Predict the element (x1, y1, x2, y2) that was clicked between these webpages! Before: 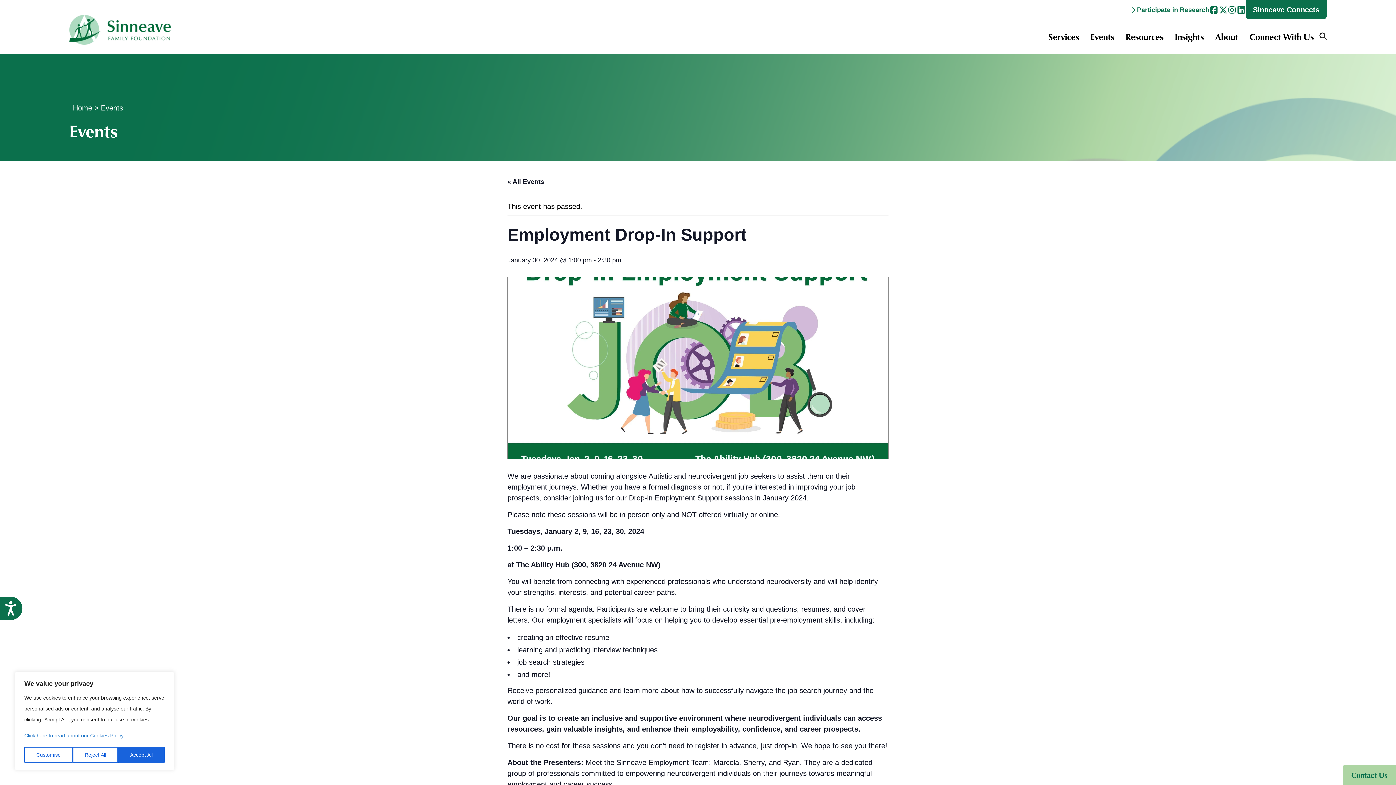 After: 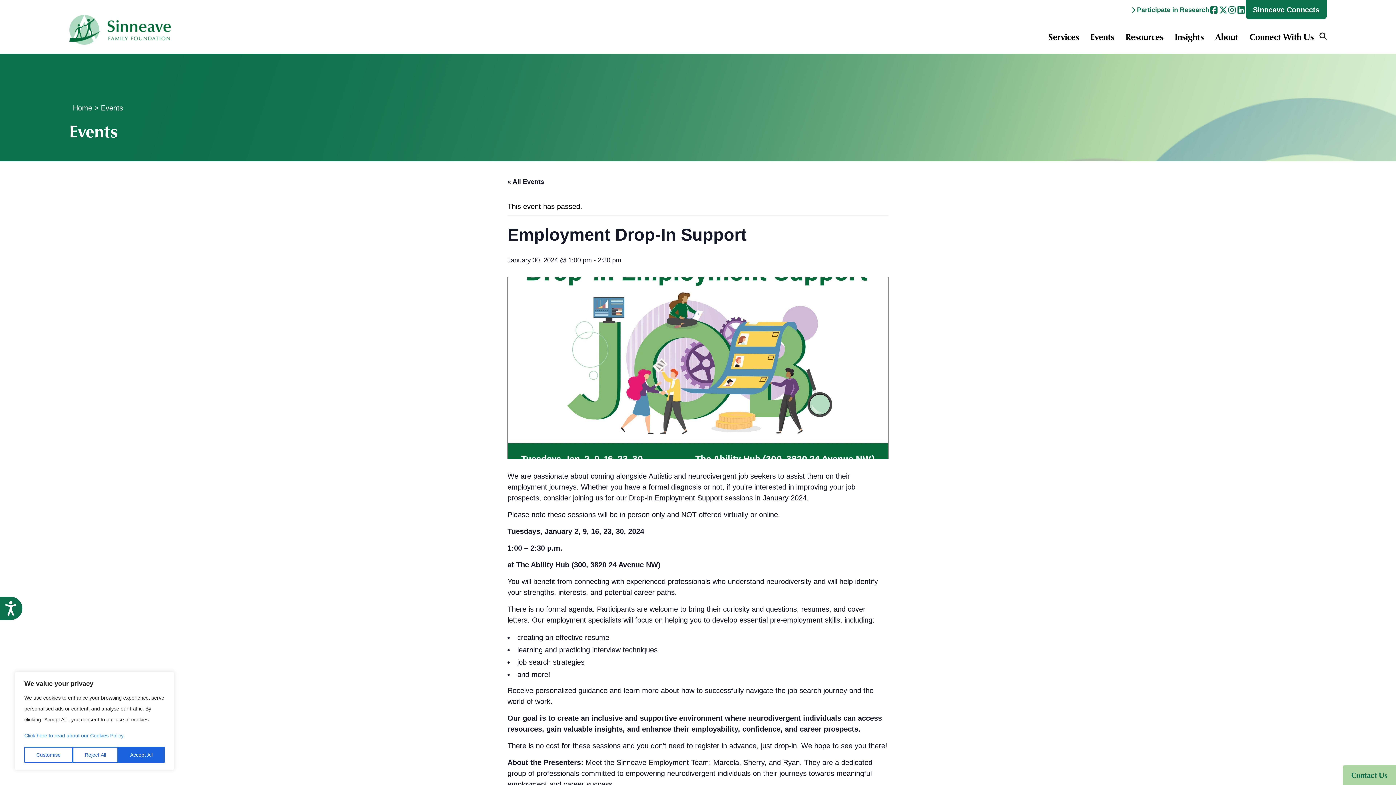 Action: bbox: (1236, 5, 1246, 14)